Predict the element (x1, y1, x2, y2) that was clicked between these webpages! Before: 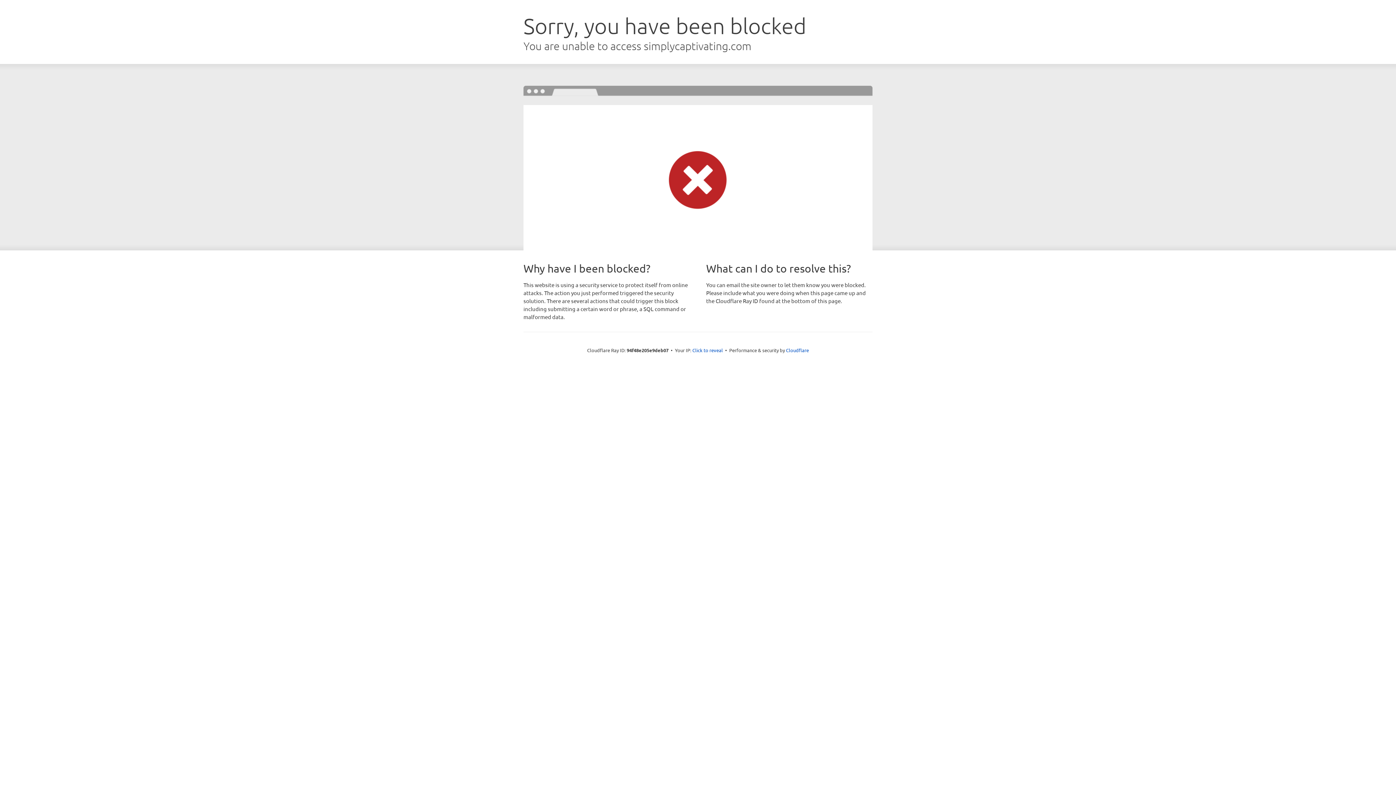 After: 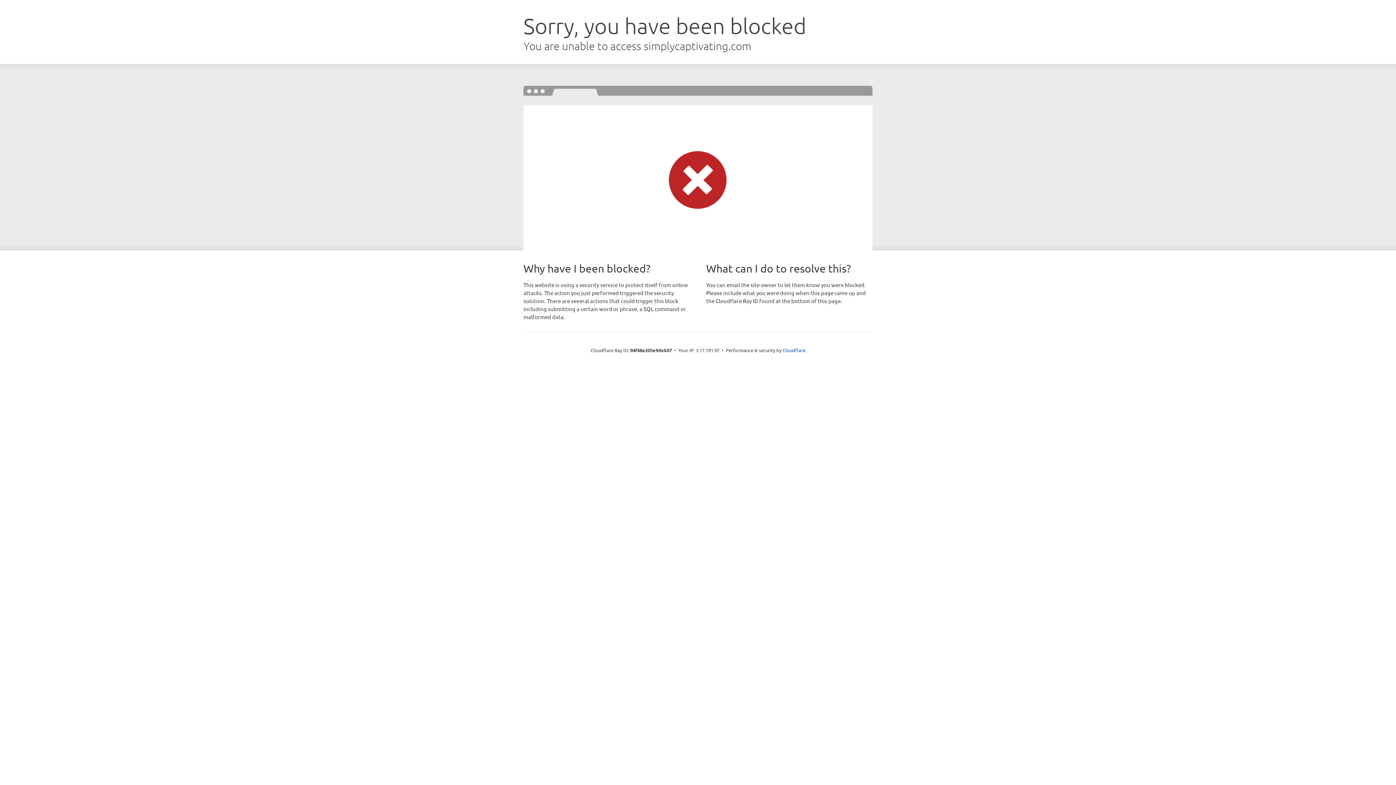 Action: bbox: (692, 346, 723, 353) label: Click to reveal